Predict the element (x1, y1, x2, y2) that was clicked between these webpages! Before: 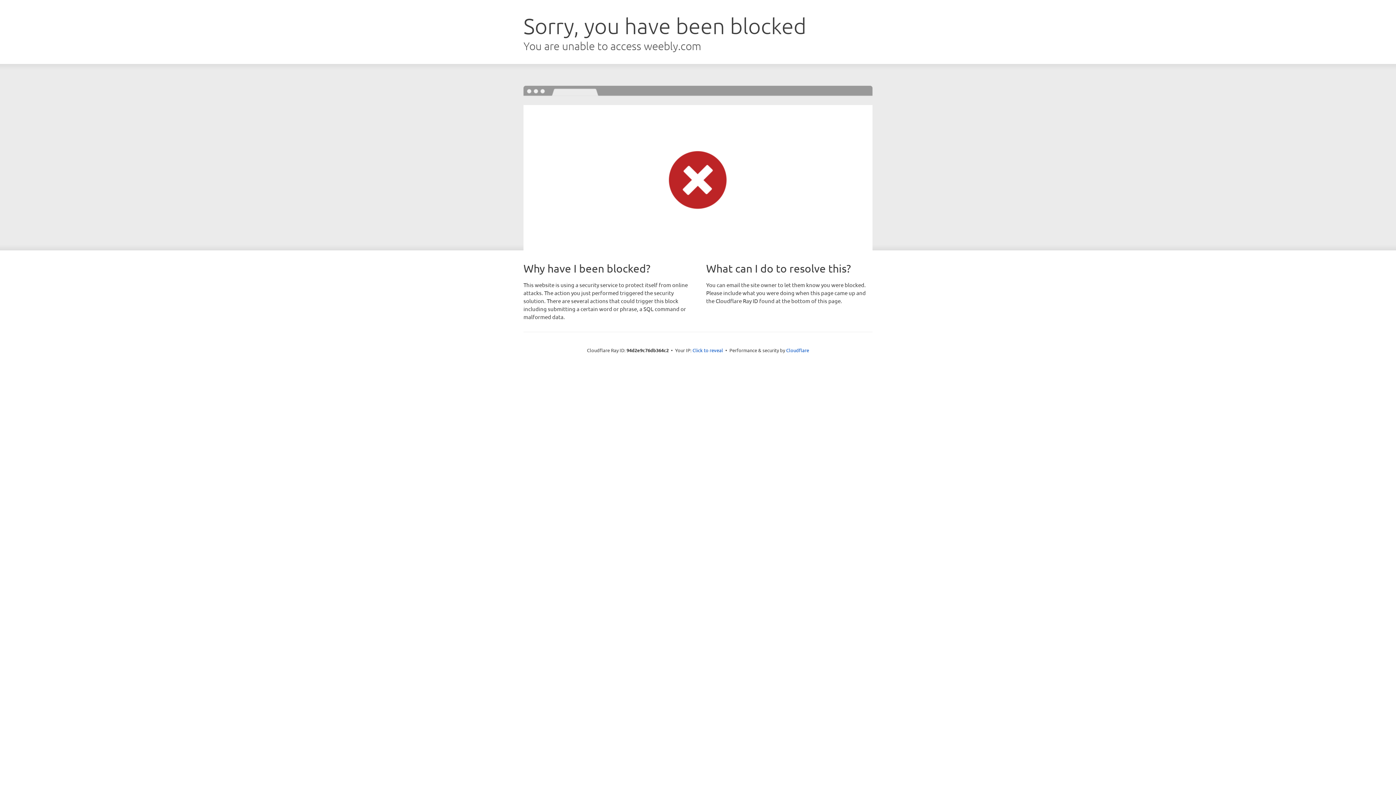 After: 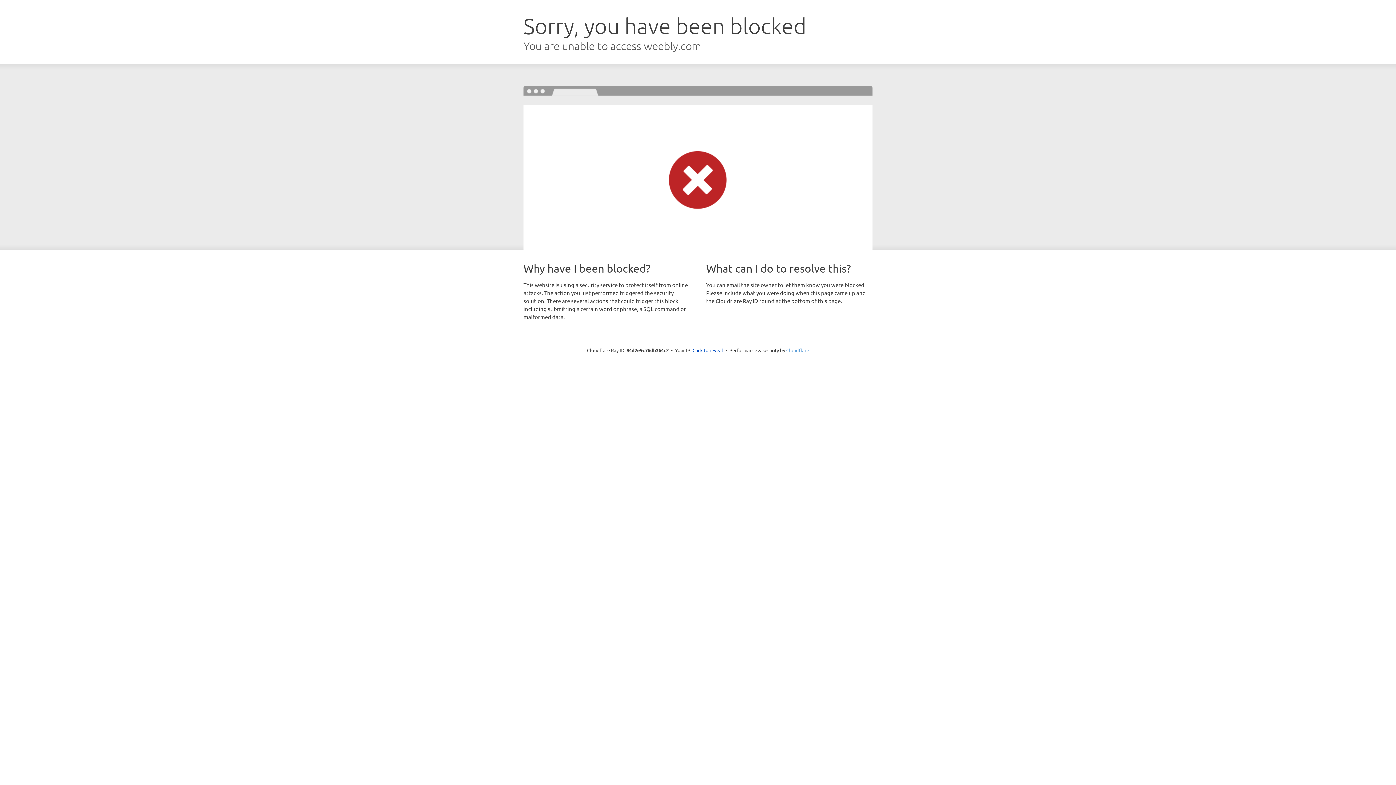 Action: label: Cloudflare bbox: (786, 347, 809, 353)